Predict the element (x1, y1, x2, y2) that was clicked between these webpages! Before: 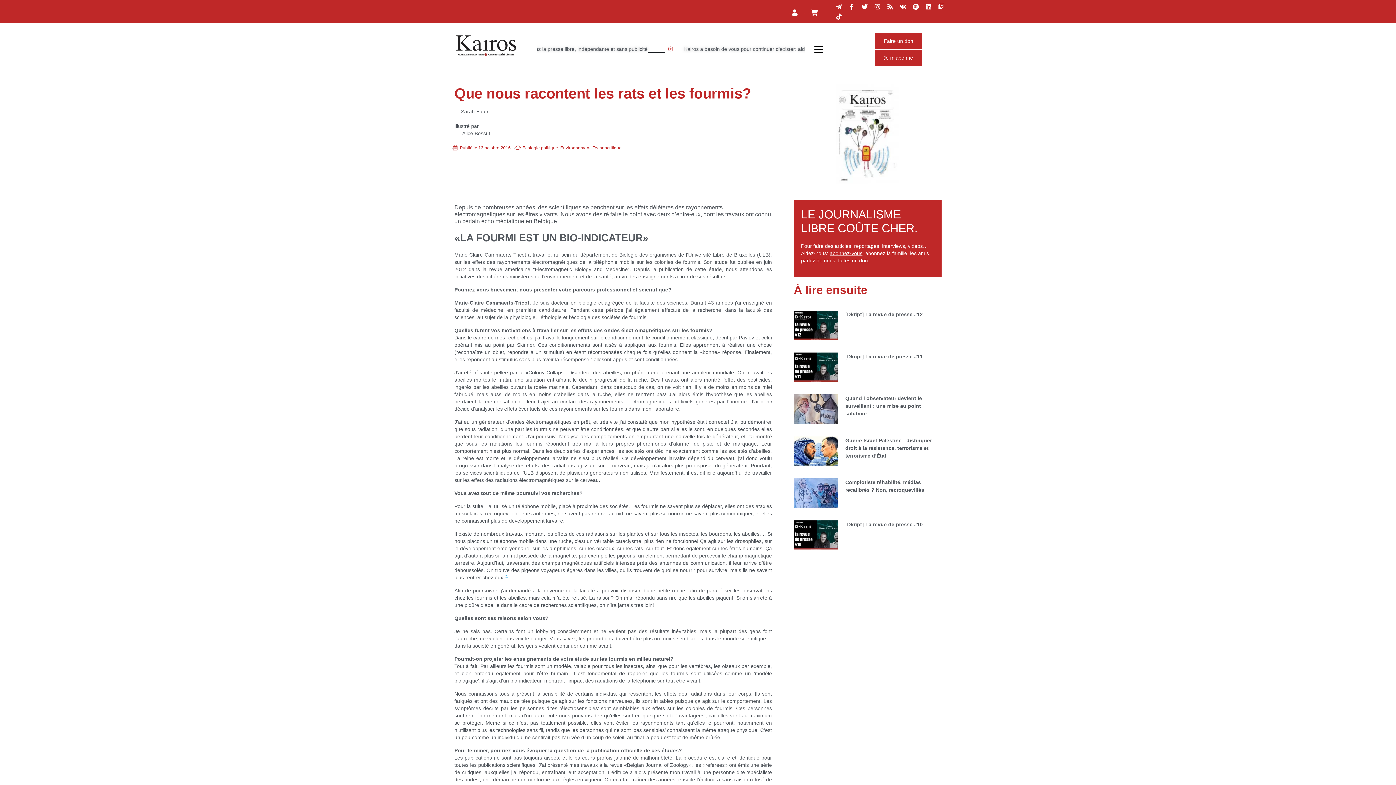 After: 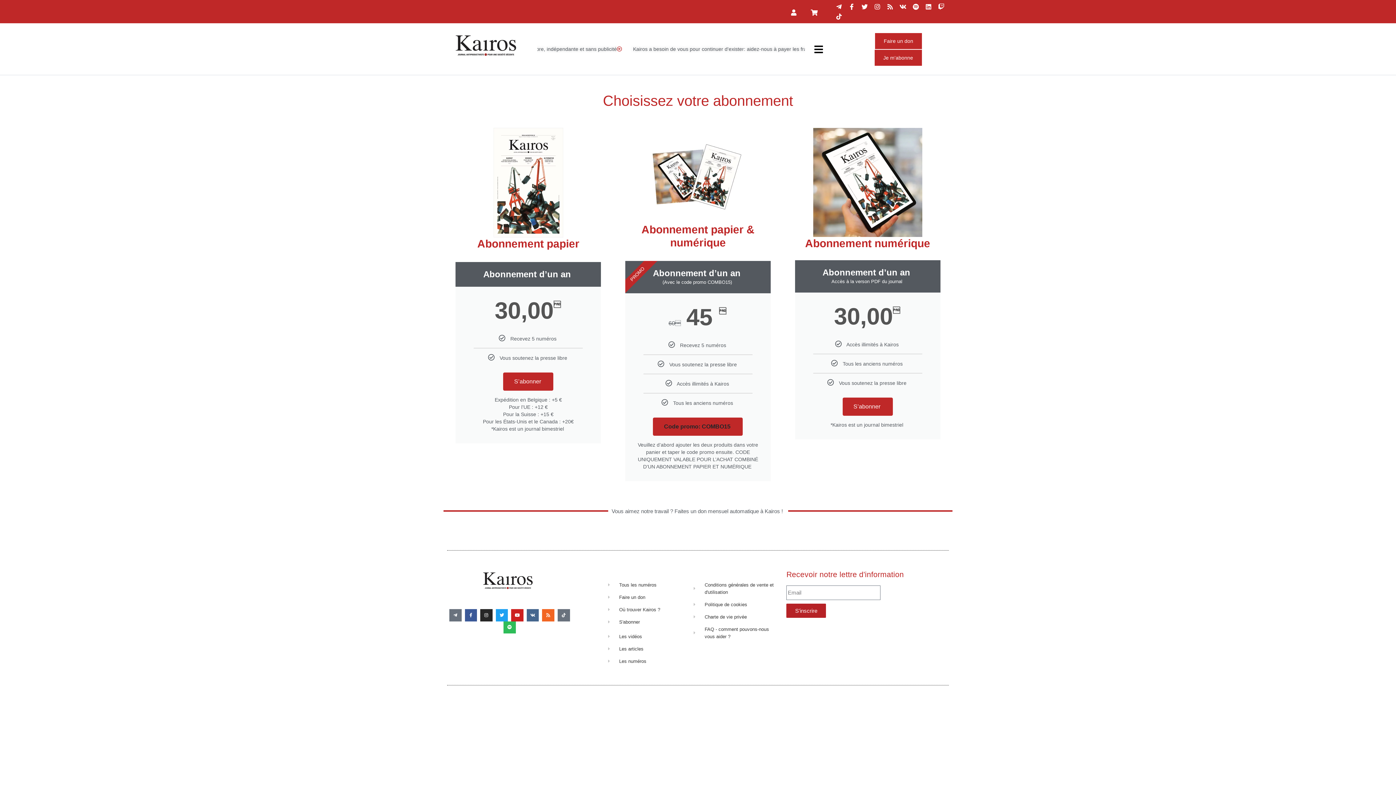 Action: bbox: (829, 250, 862, 256) label: abonnez-vous